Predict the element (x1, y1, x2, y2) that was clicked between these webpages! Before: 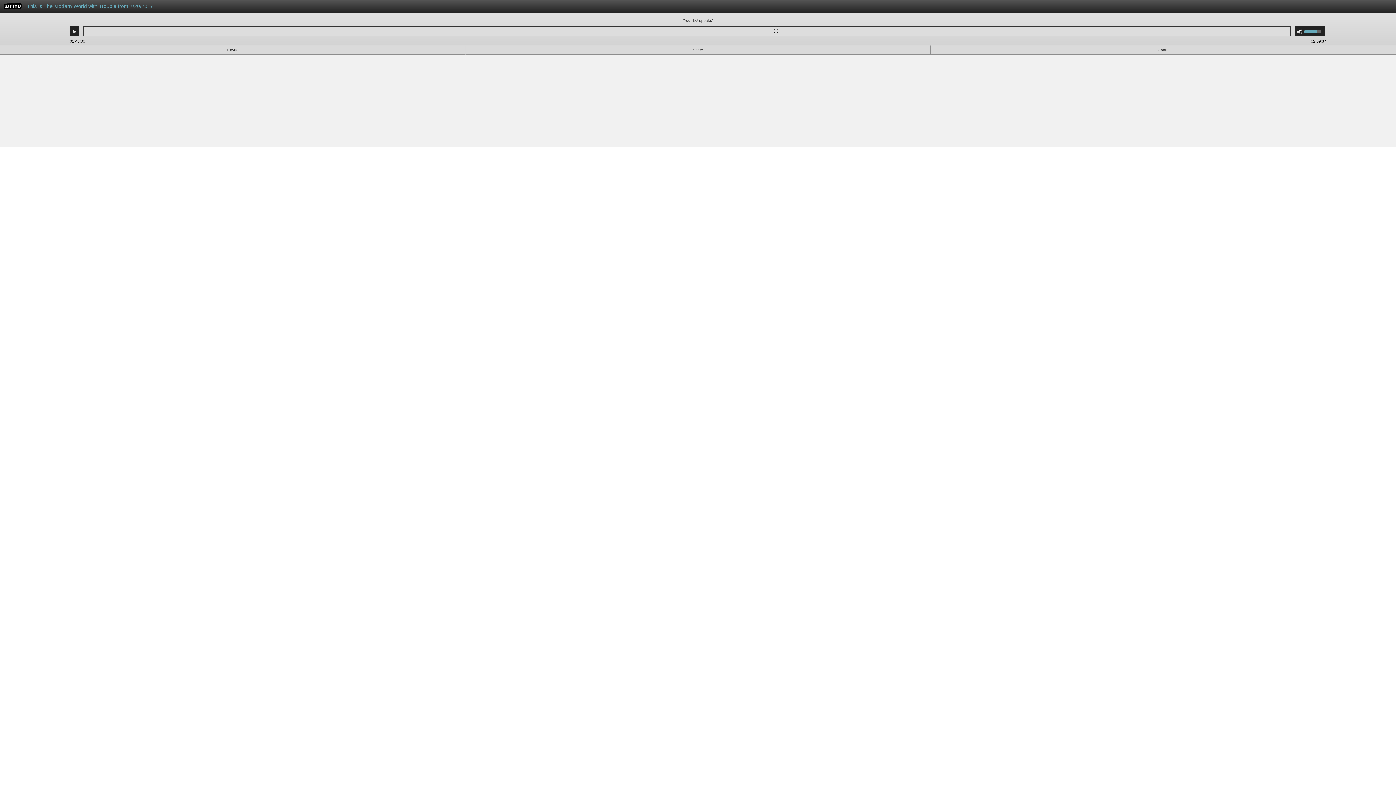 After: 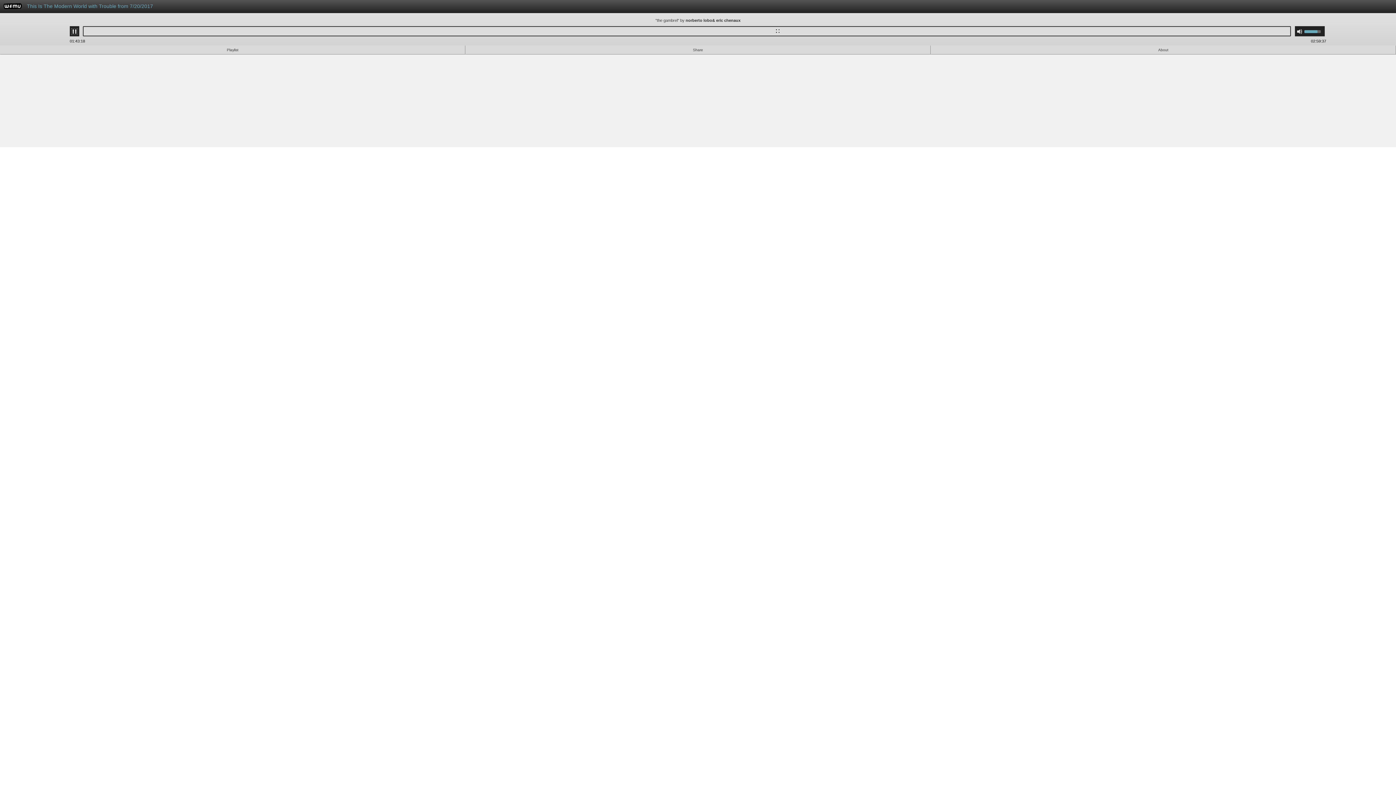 Action: bbox: (71, 28, 77, 34) label: Play